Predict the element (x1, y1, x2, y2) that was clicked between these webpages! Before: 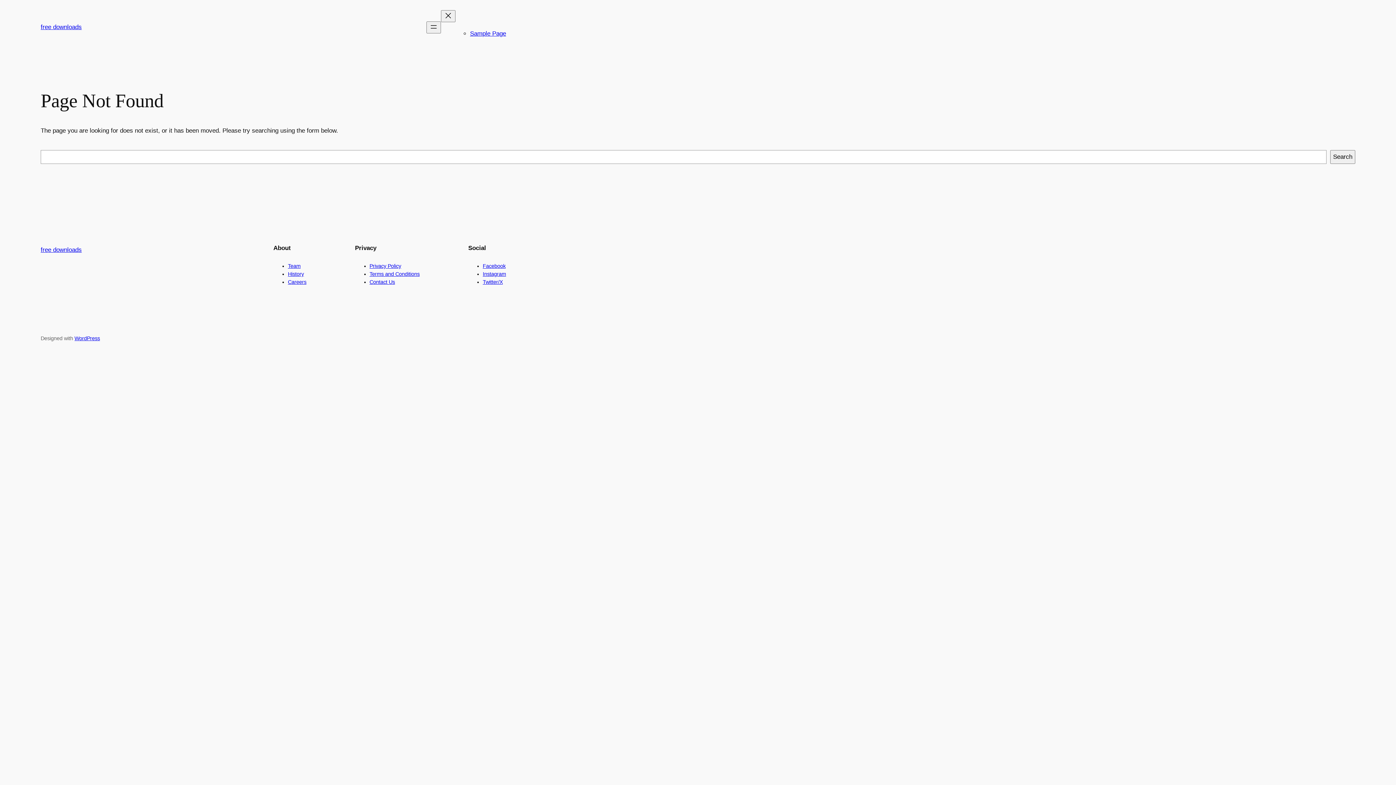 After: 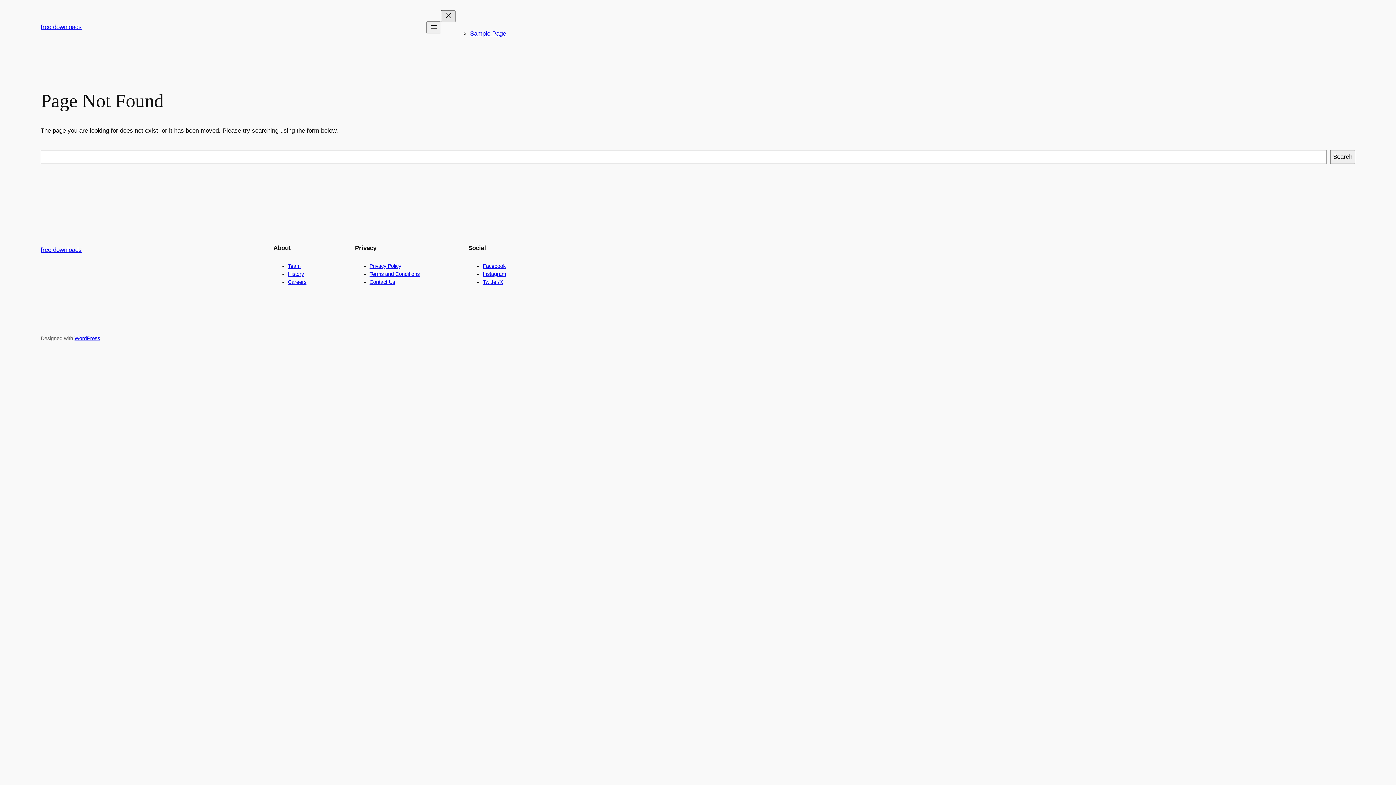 Action: label: Close menu bbox: (441, 10, 455, 22)